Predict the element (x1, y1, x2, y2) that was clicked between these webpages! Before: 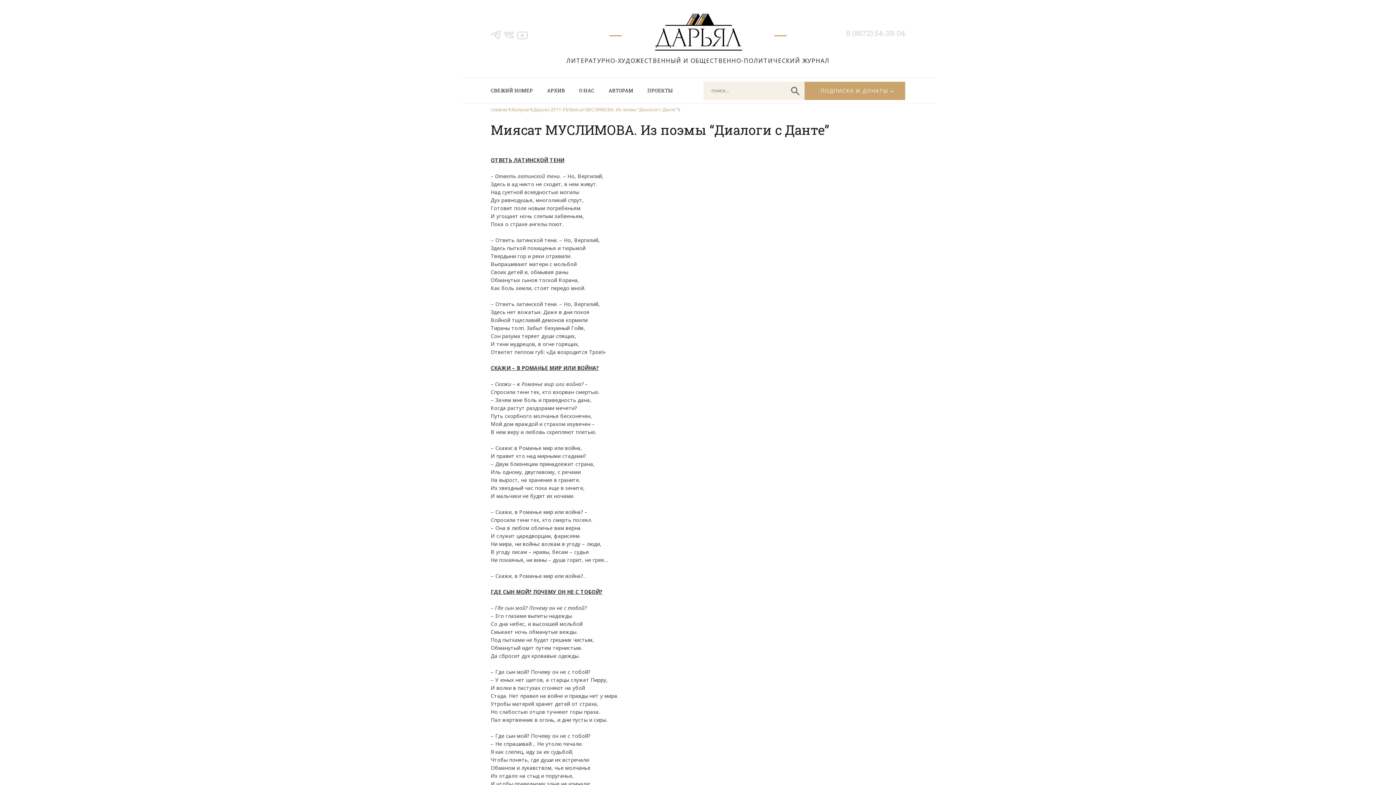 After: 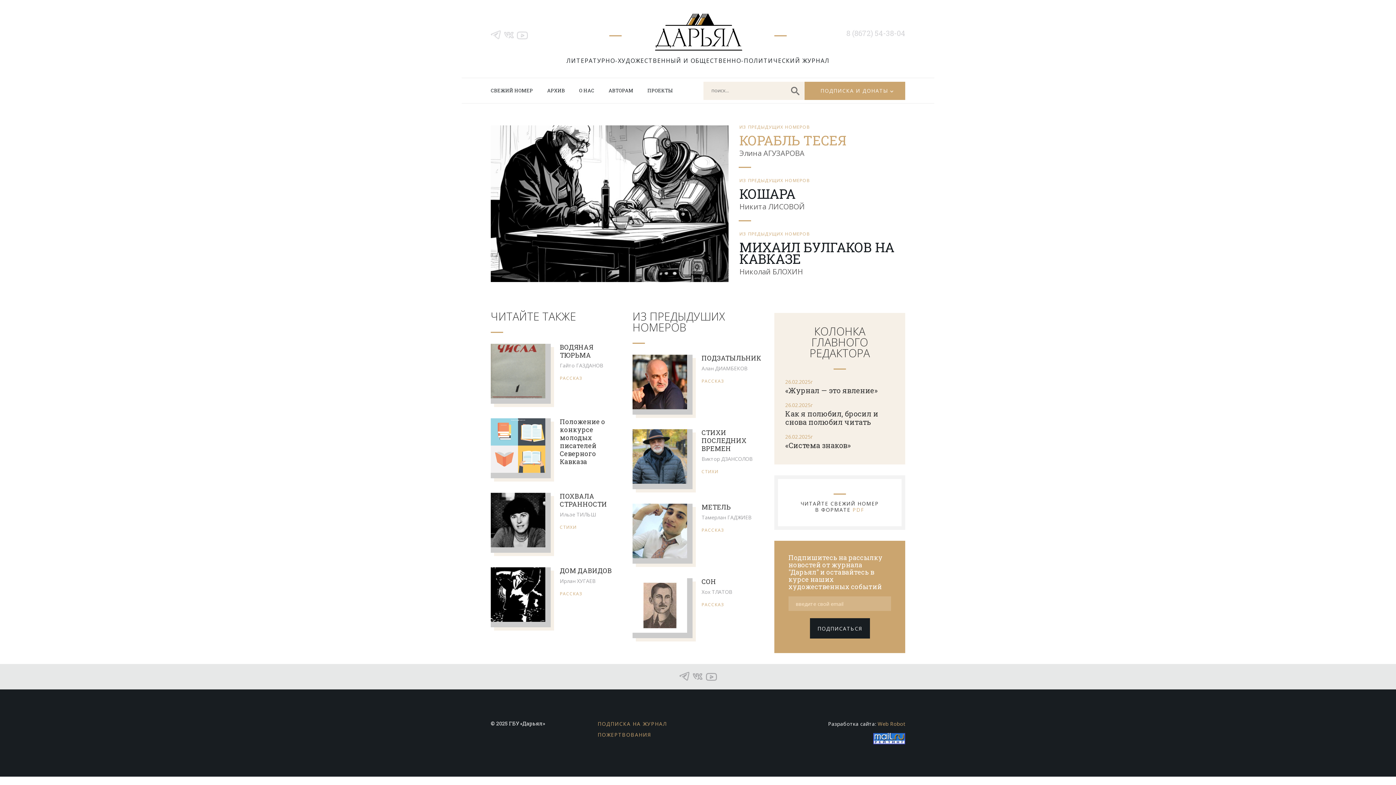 Action: bbox: (490, 106, 508, 112) label: главная